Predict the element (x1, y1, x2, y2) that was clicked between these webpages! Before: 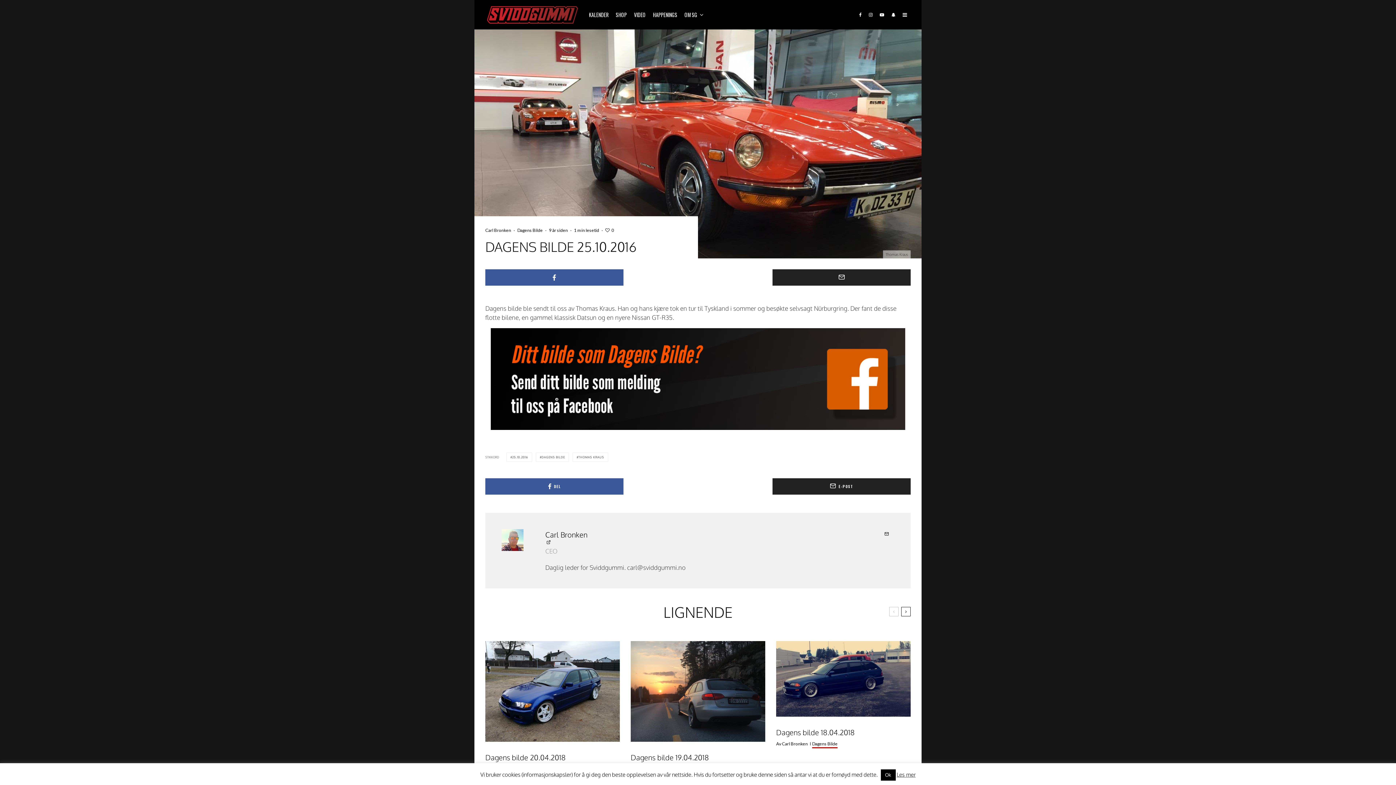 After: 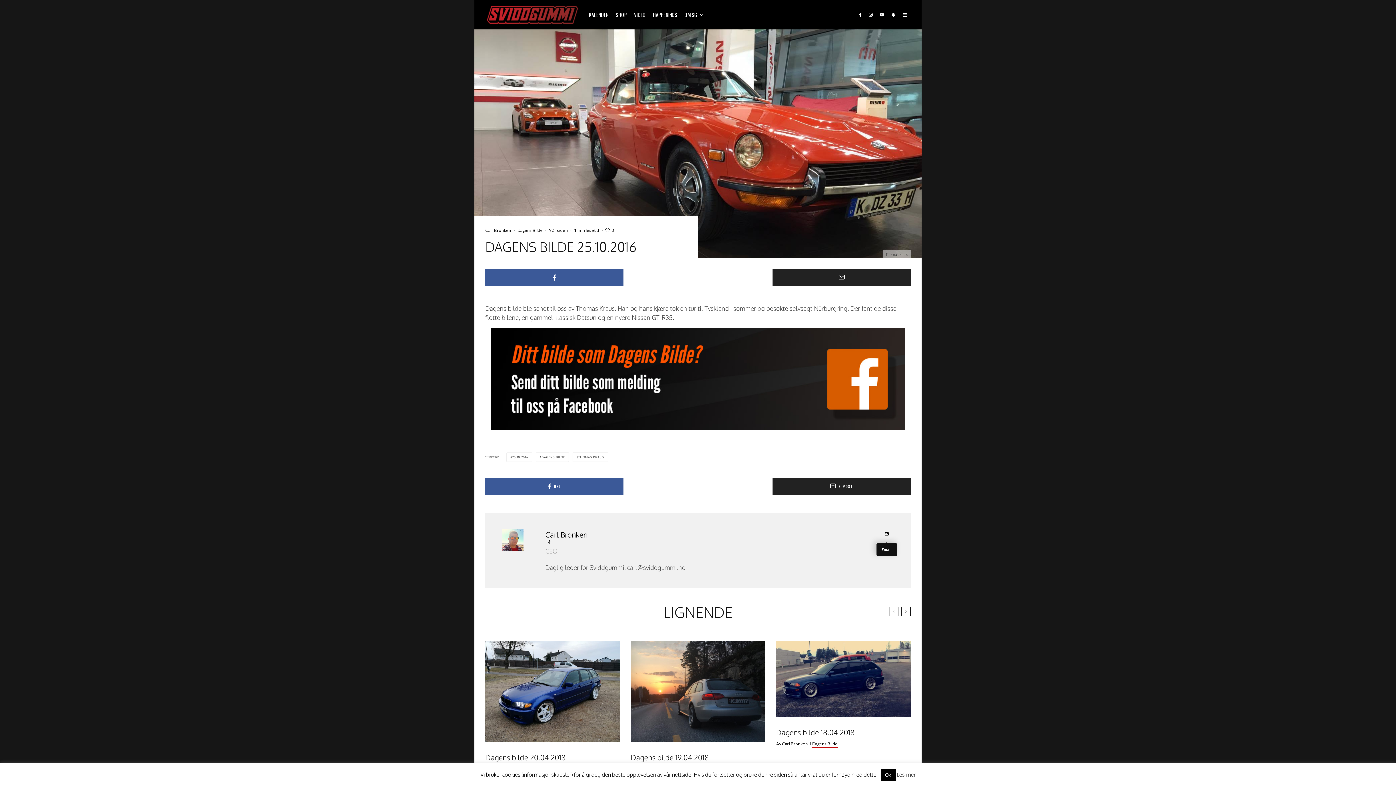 Action: bbox: (884, 531, 889, 537)